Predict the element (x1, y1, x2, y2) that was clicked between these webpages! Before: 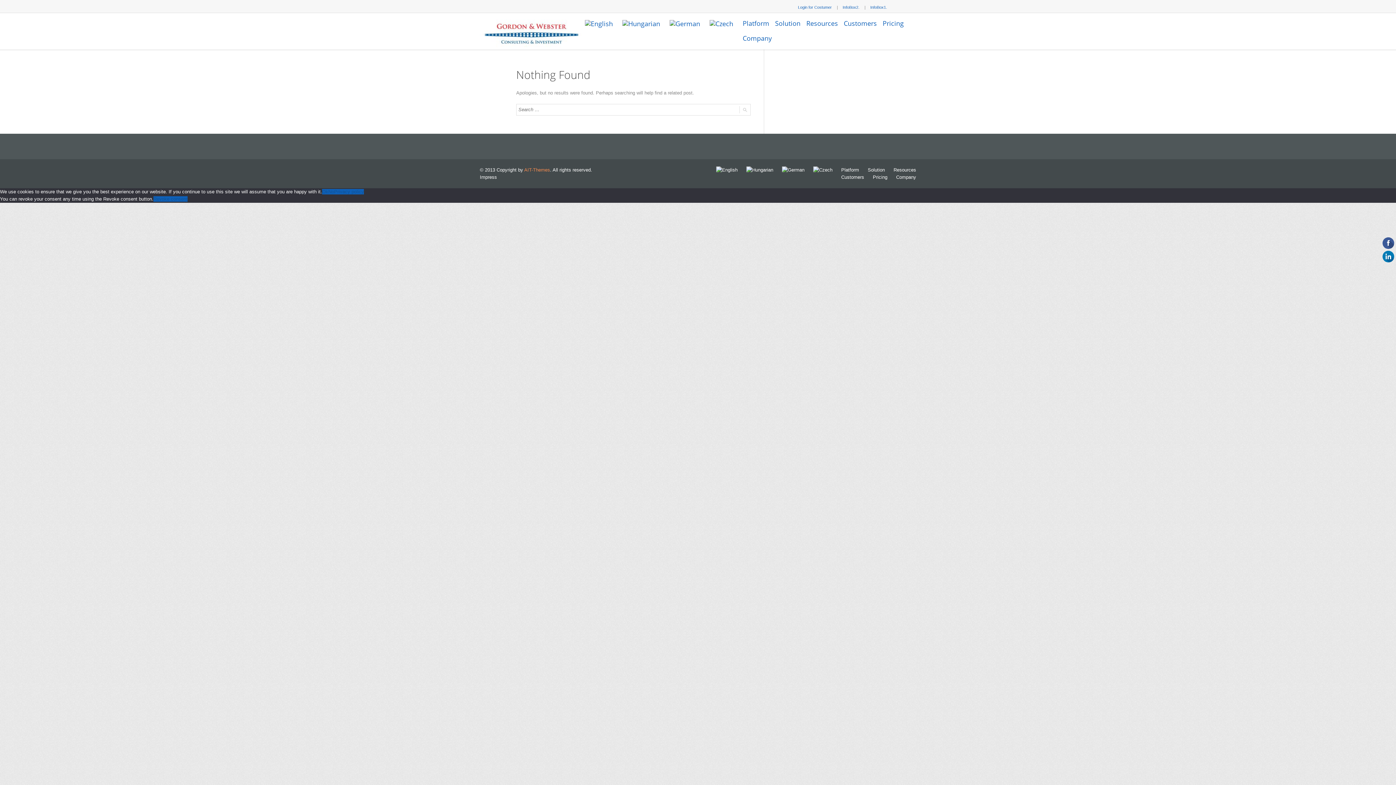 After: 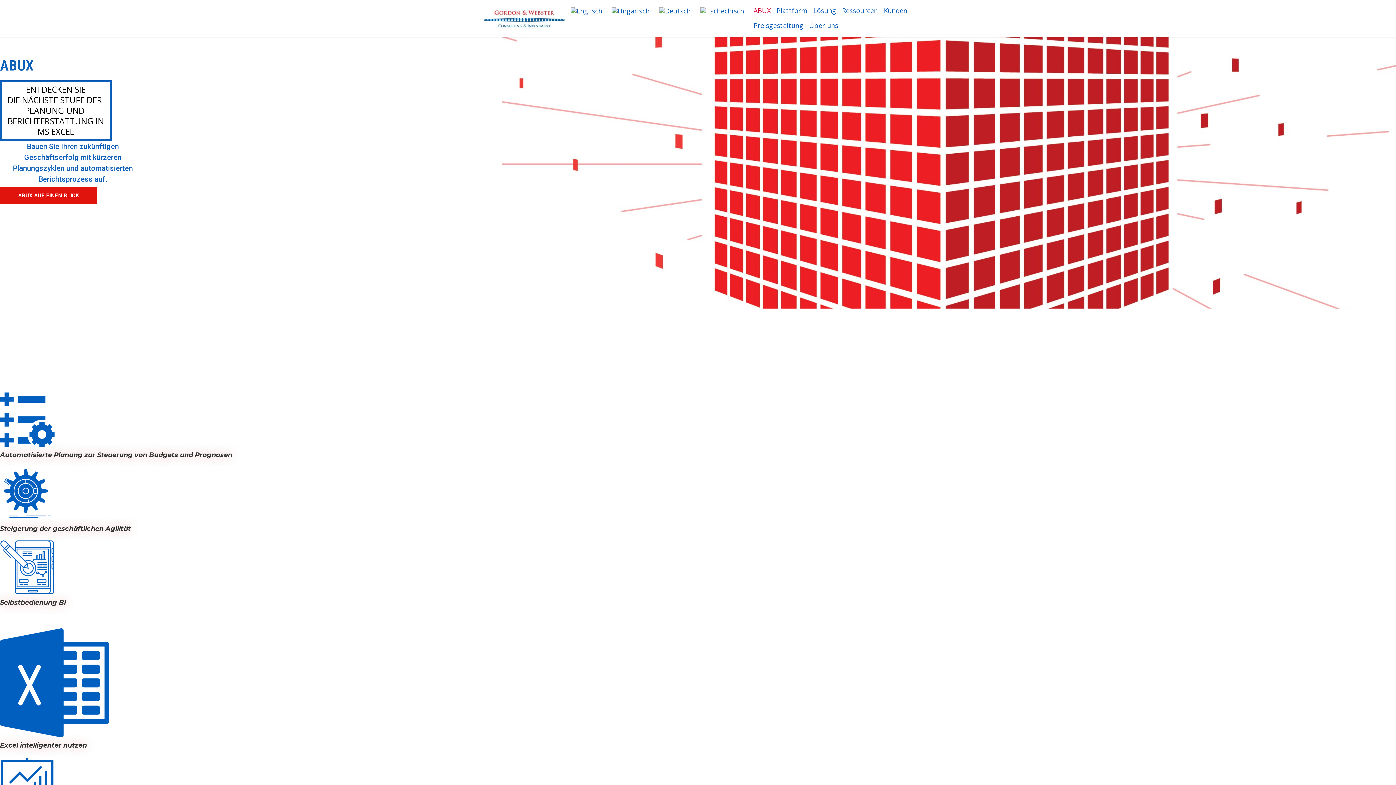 Action: bbox: (782, 167, 804, 172)